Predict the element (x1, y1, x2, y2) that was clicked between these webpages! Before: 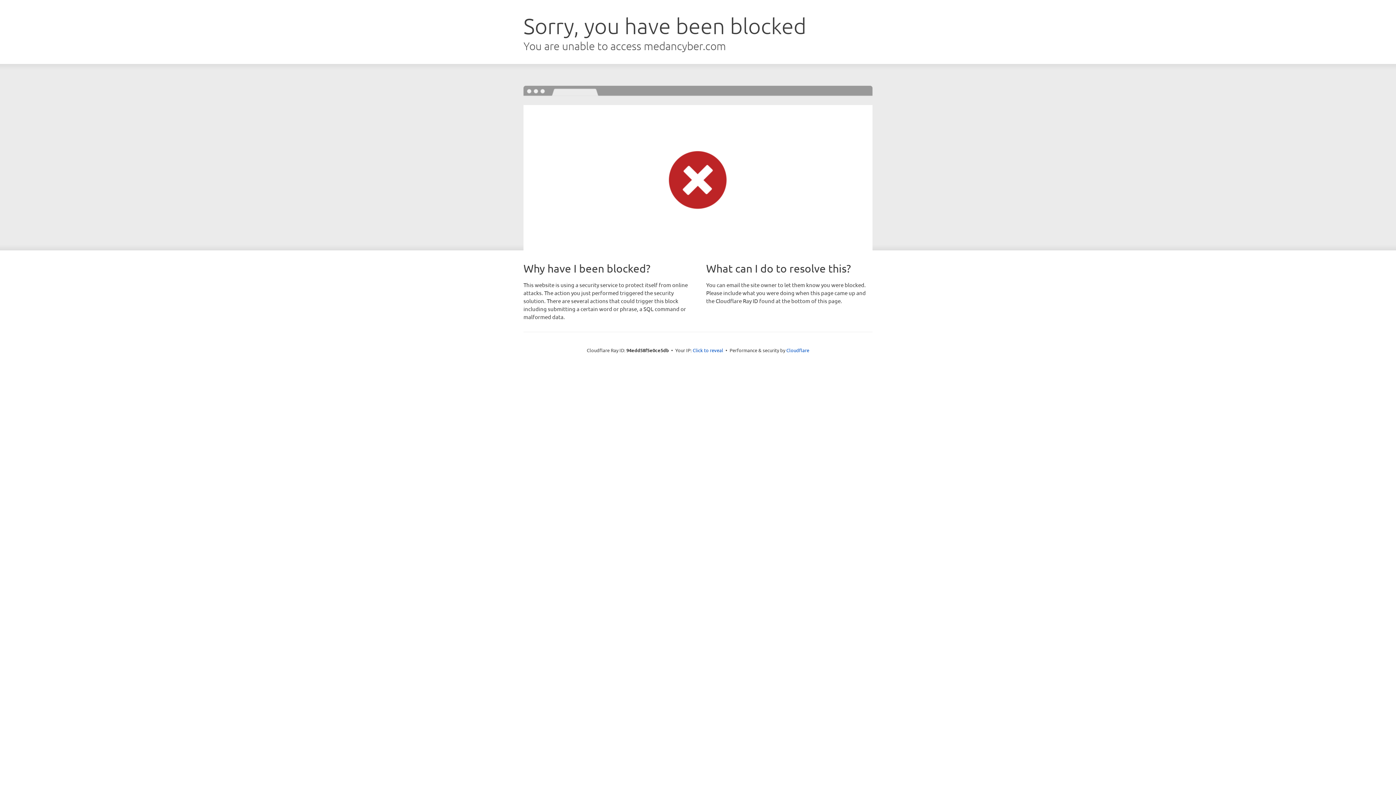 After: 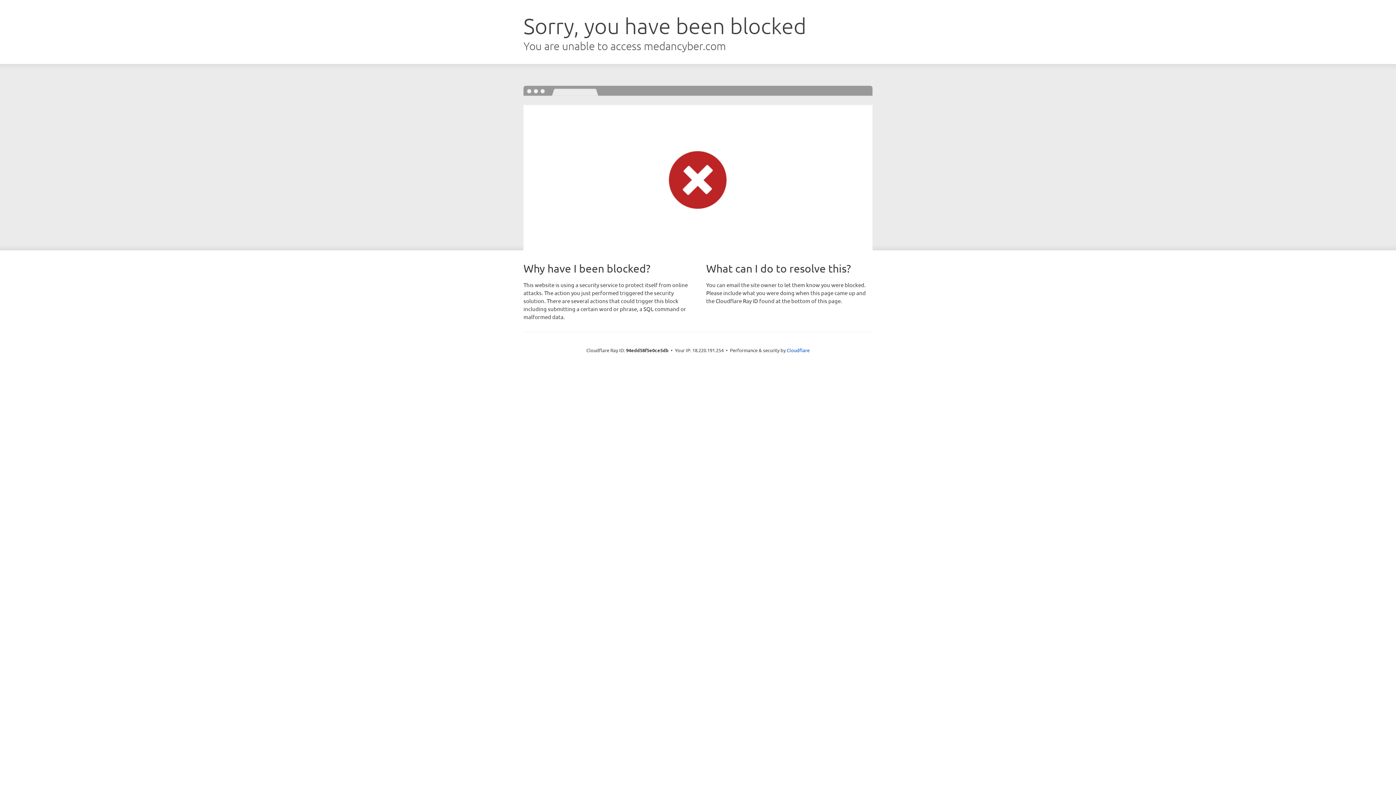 Action: label: Click to reveal bbox: (692, 346, 723, 353)